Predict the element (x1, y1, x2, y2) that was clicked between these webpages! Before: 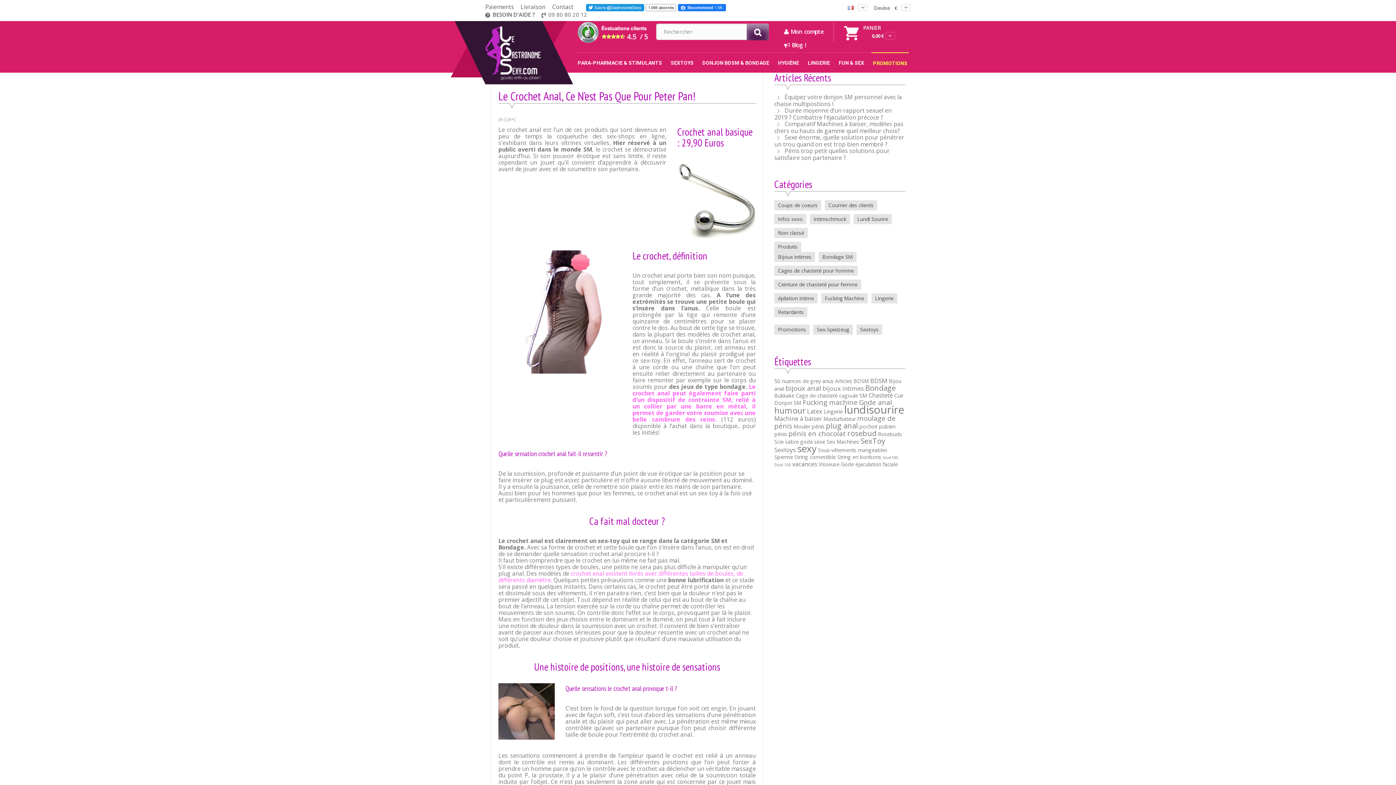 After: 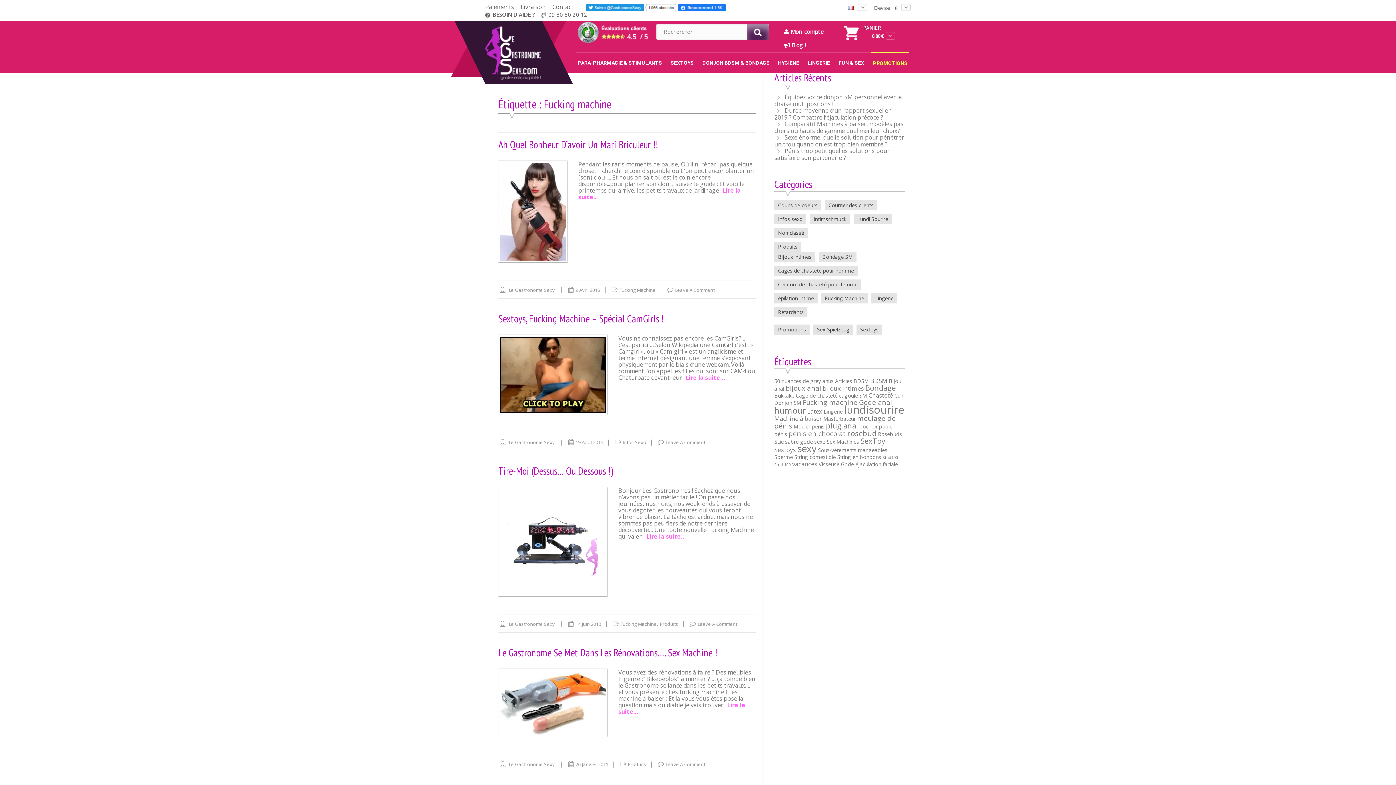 Action: bbox: (802, 397, 857, 406) label: Fucking machine (4 éléments)